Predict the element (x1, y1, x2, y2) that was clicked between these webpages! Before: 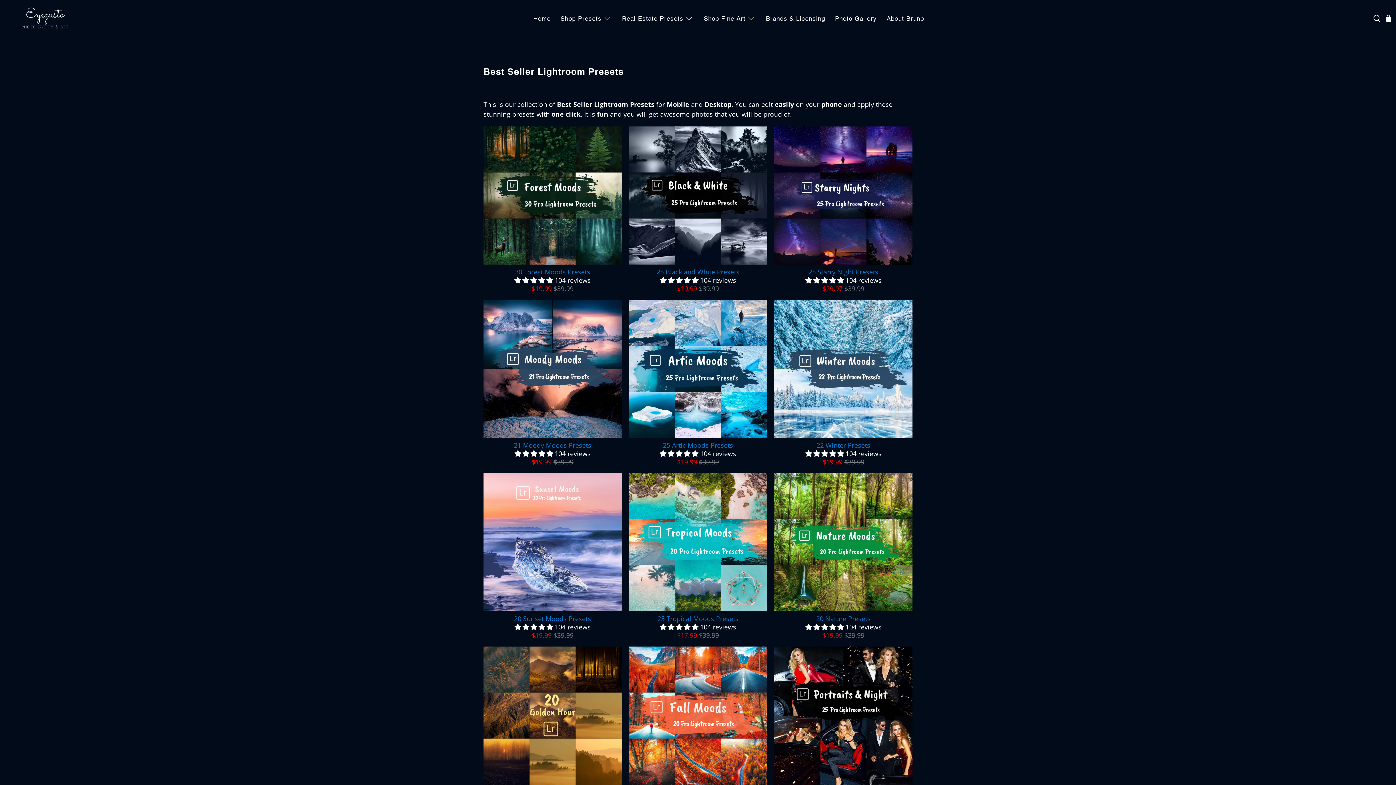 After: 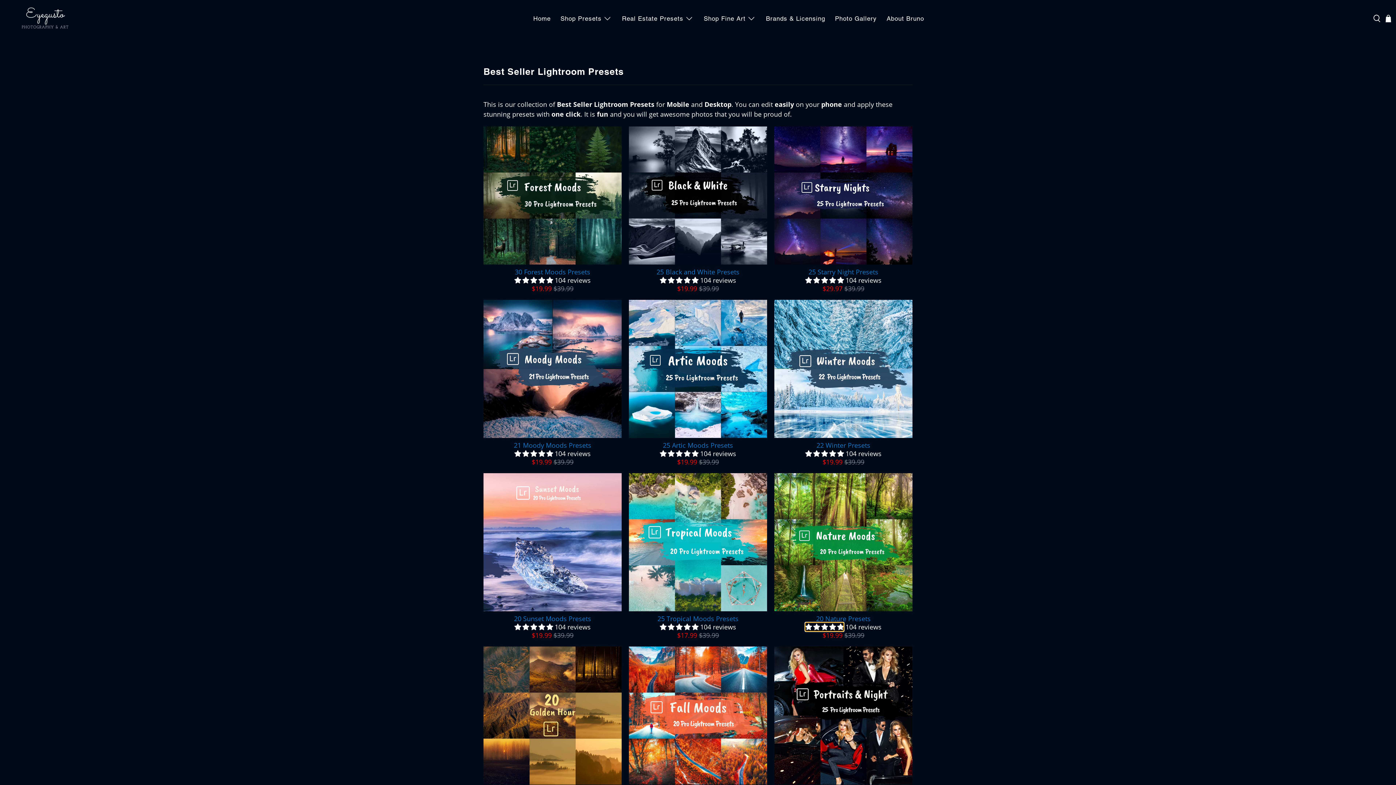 Action: bbox: (805, 623, 843, 631) label: 4.80 stars